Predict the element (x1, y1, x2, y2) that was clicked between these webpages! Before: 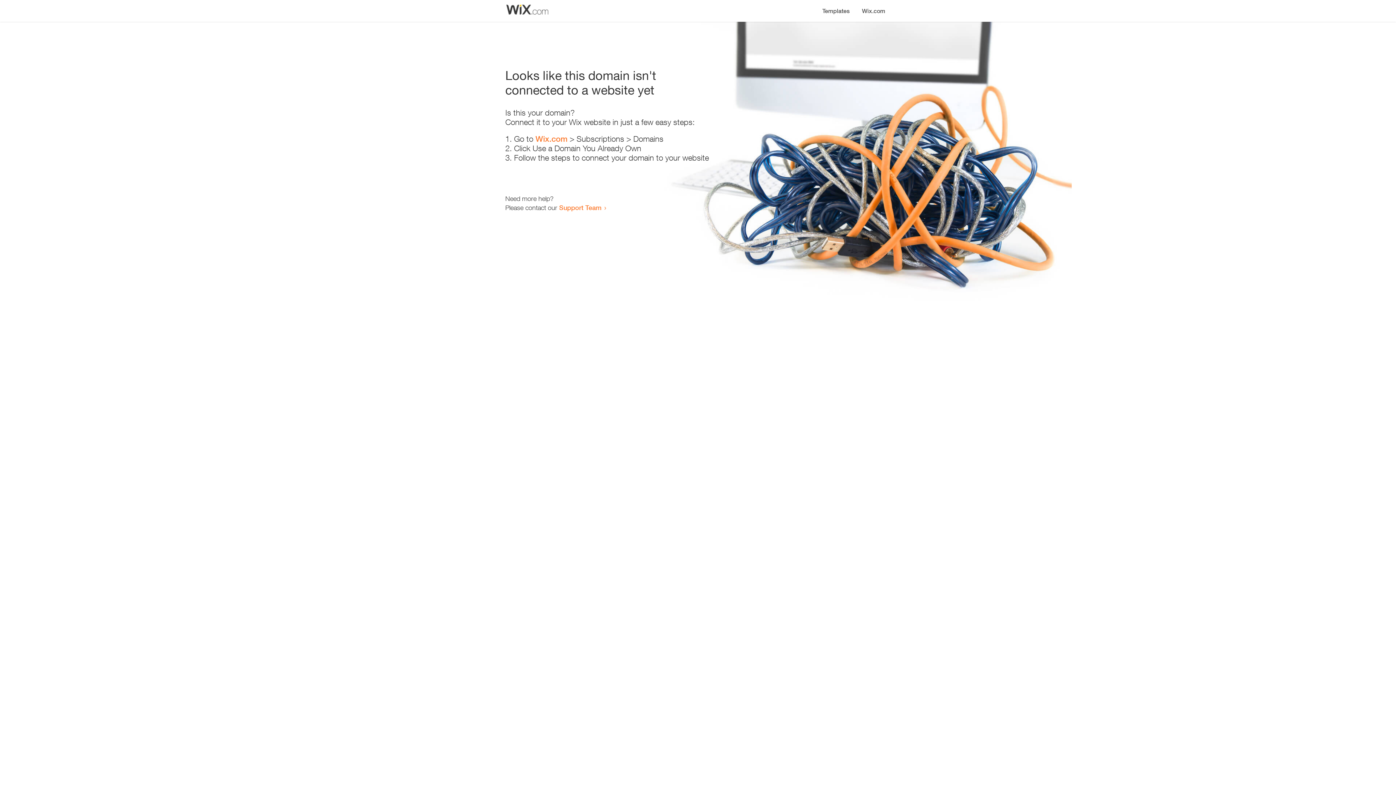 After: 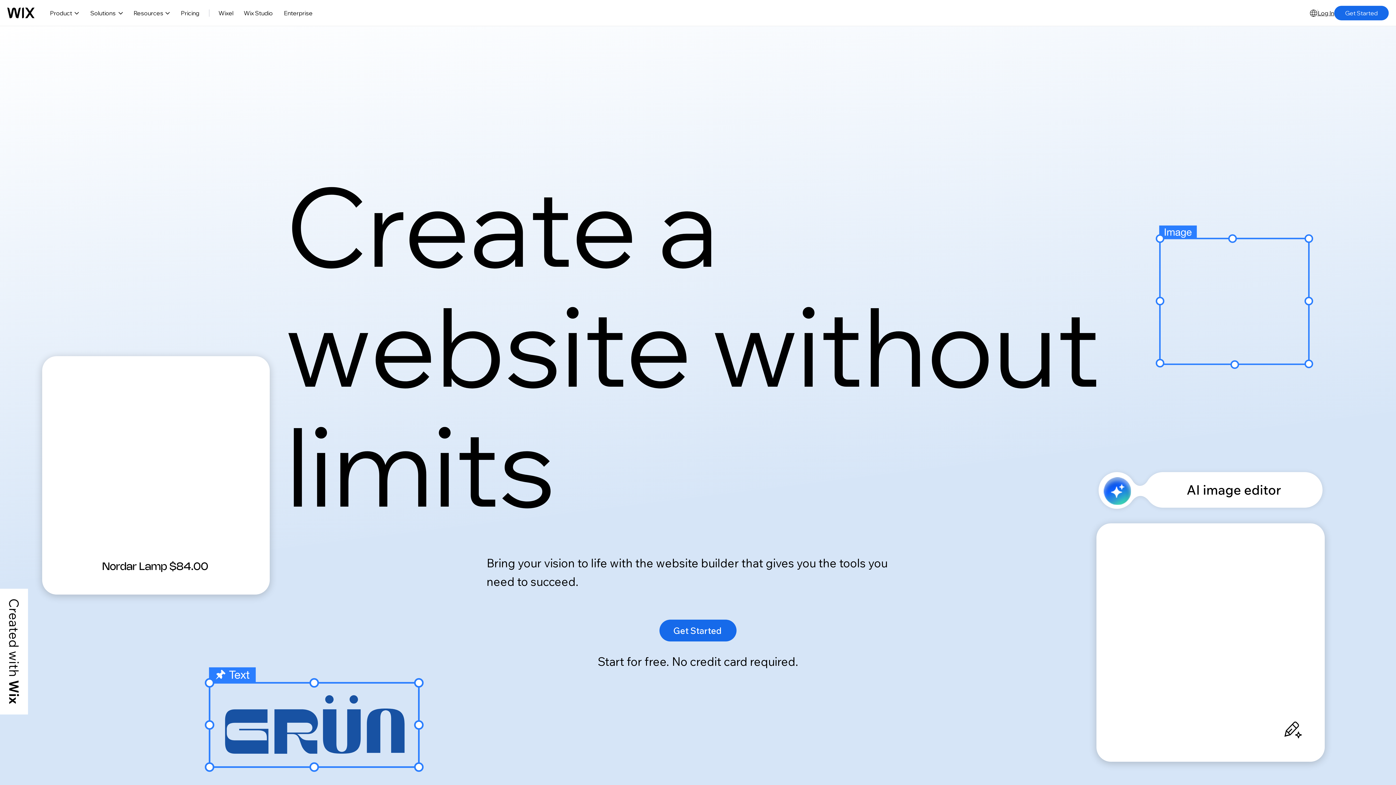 Action: label: Wix.com bbox: (535, 134, 567, 143)